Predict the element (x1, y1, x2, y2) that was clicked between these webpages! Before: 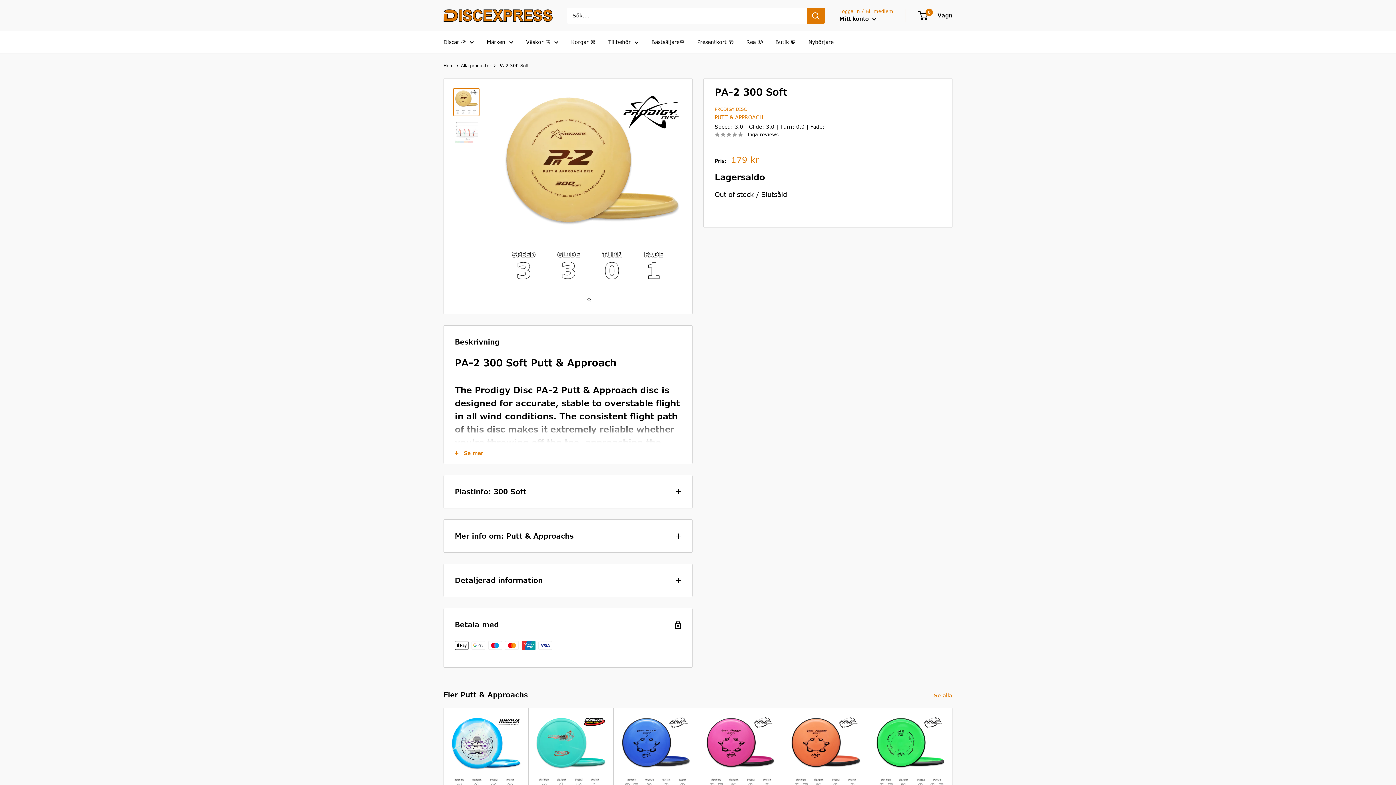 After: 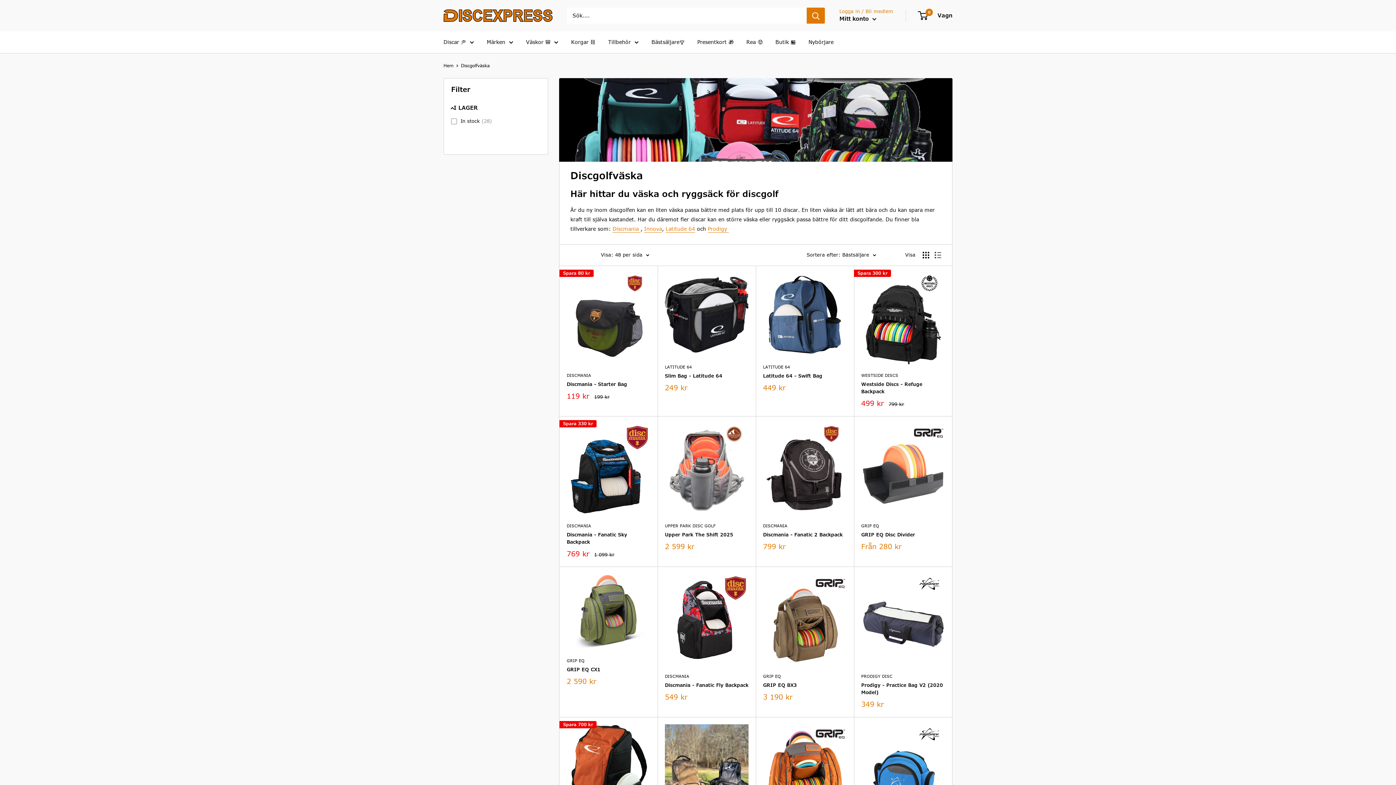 Action: label: Väskor 🎒 bbox: (526, 37, 558, 46)